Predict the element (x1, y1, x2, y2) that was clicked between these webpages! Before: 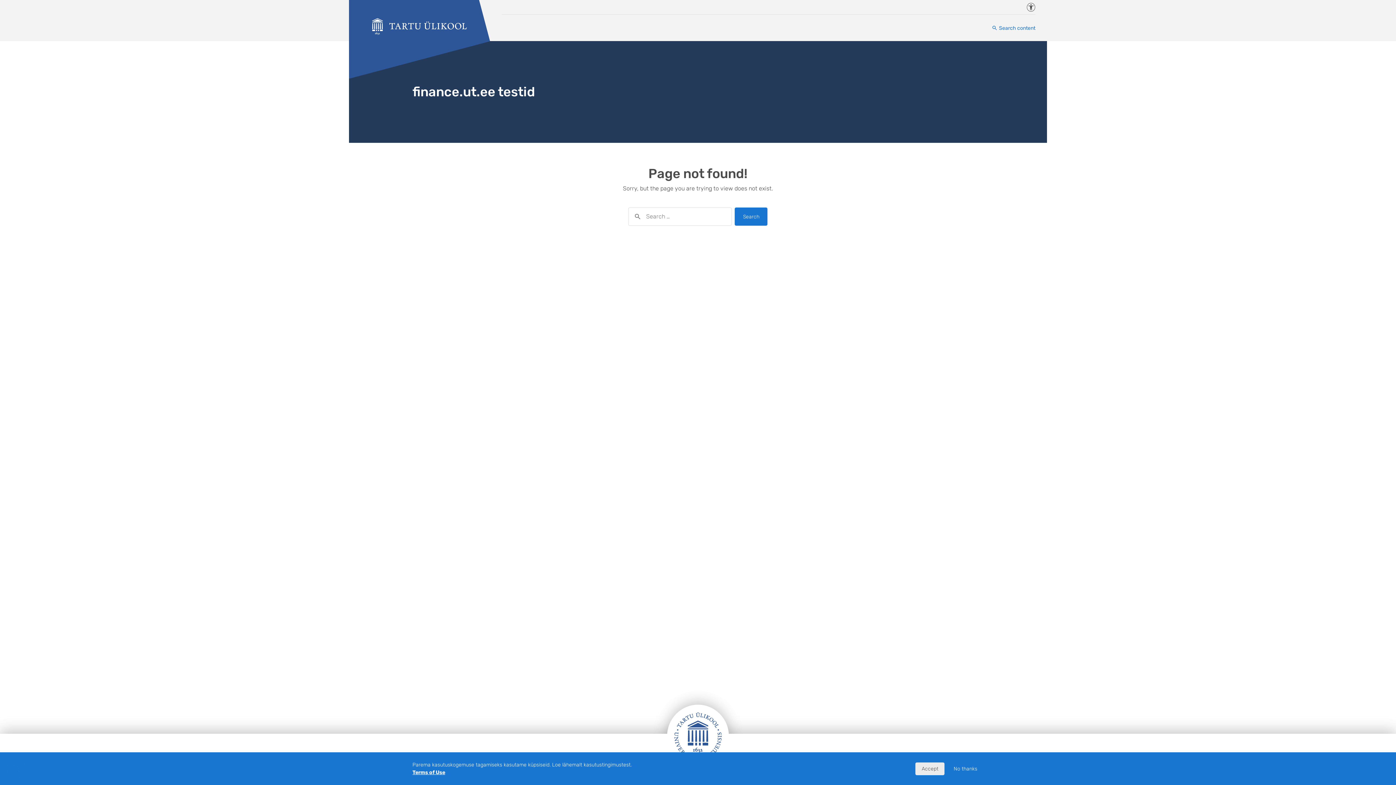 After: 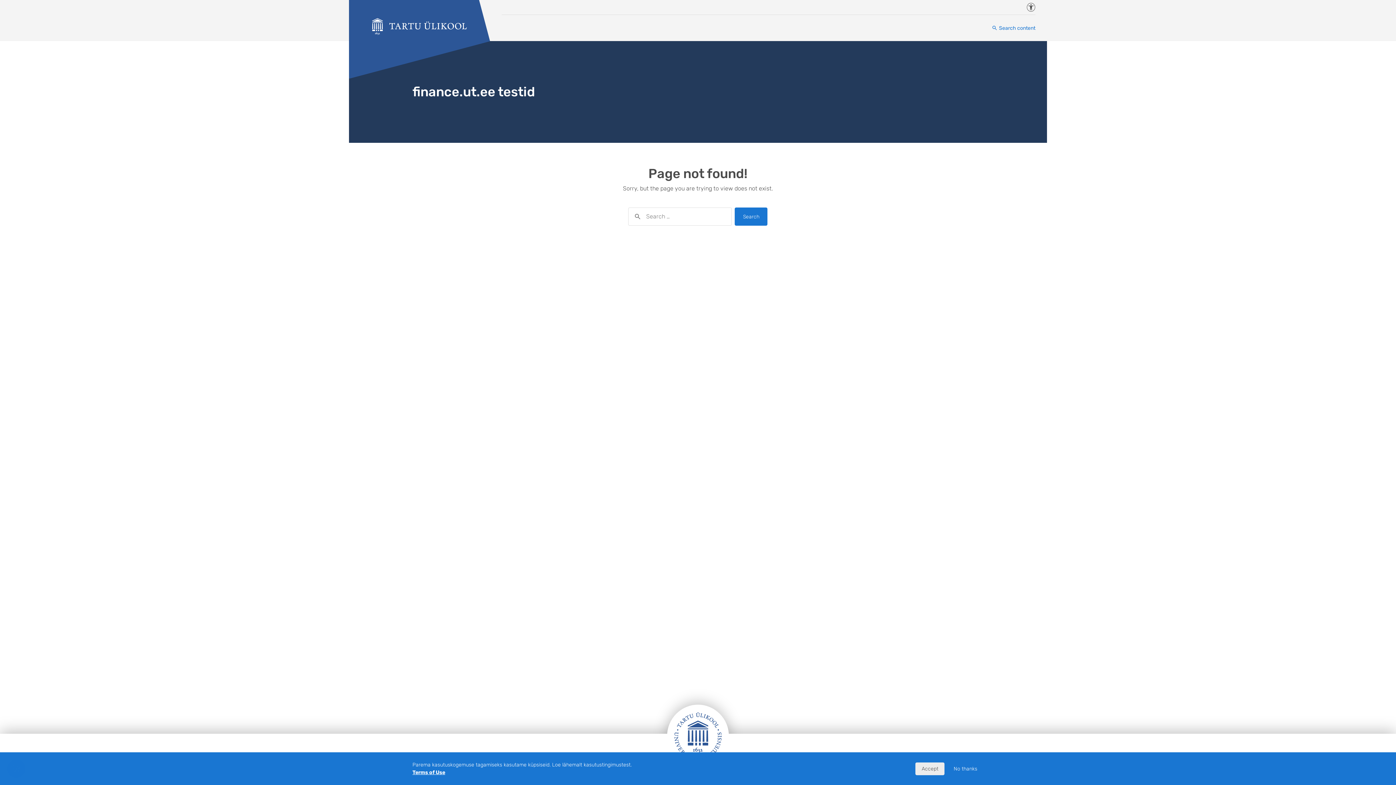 Action: label: Terms of Use bbox: (412, 769, 445, 776)